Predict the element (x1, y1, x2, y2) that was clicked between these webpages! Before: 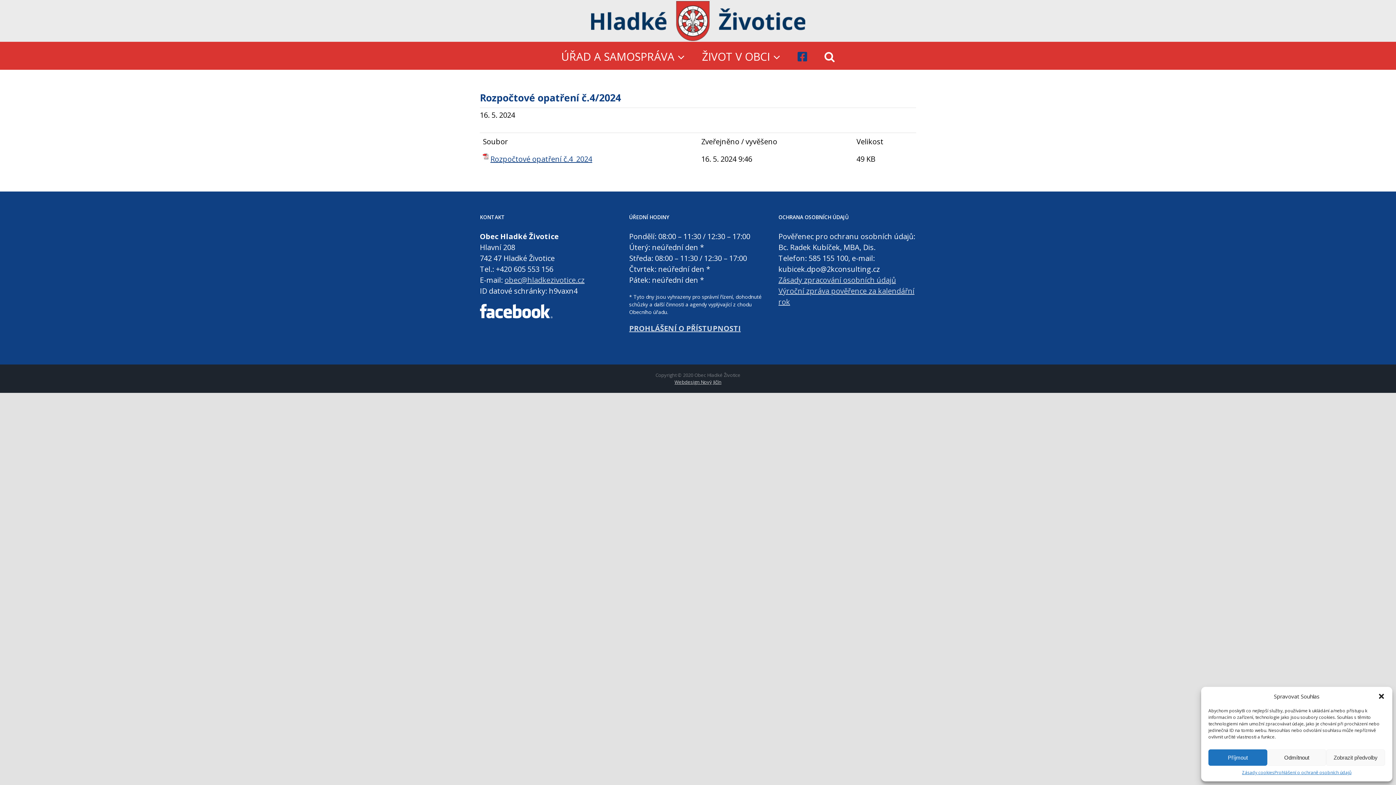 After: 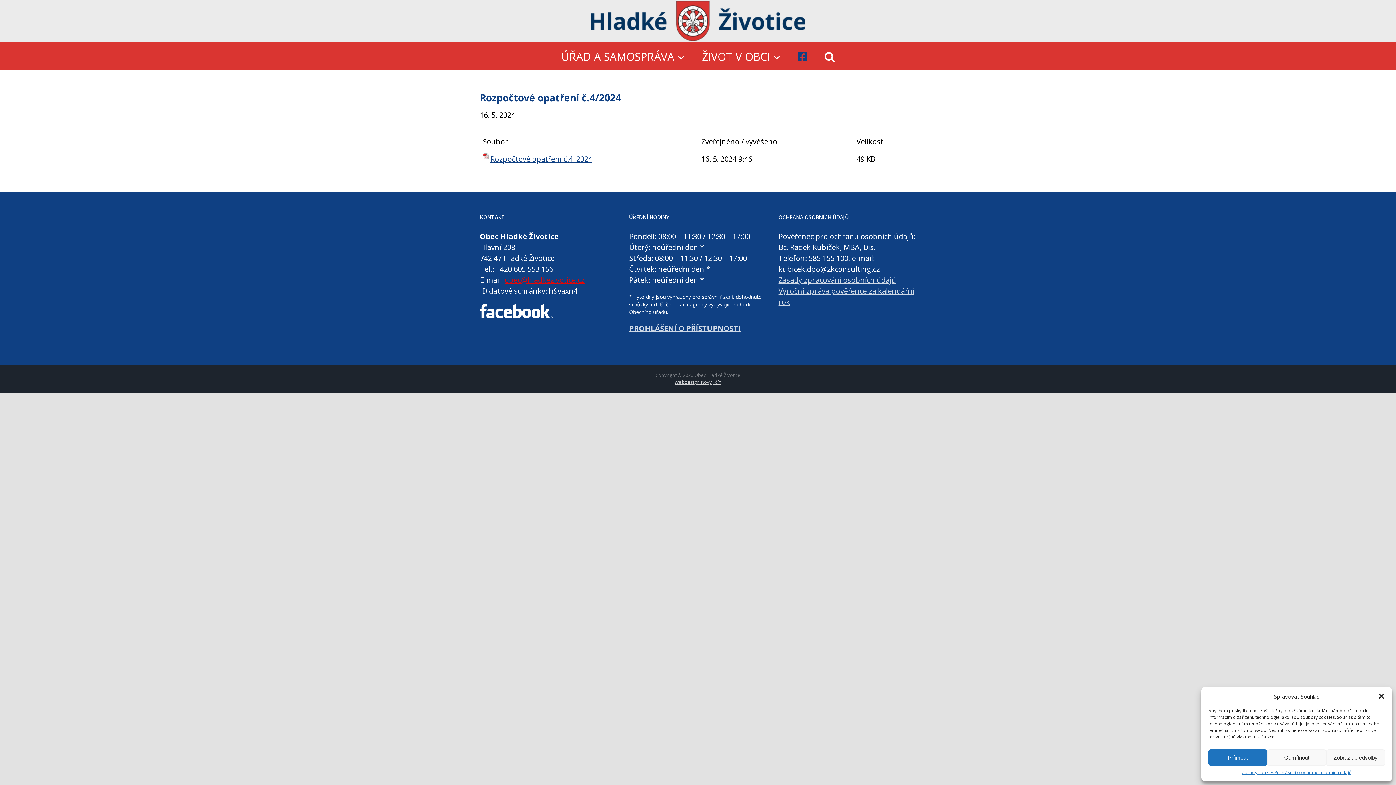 Action: label: obec@hladkezivotice.cz bbox: (504, 275, 584, 285)